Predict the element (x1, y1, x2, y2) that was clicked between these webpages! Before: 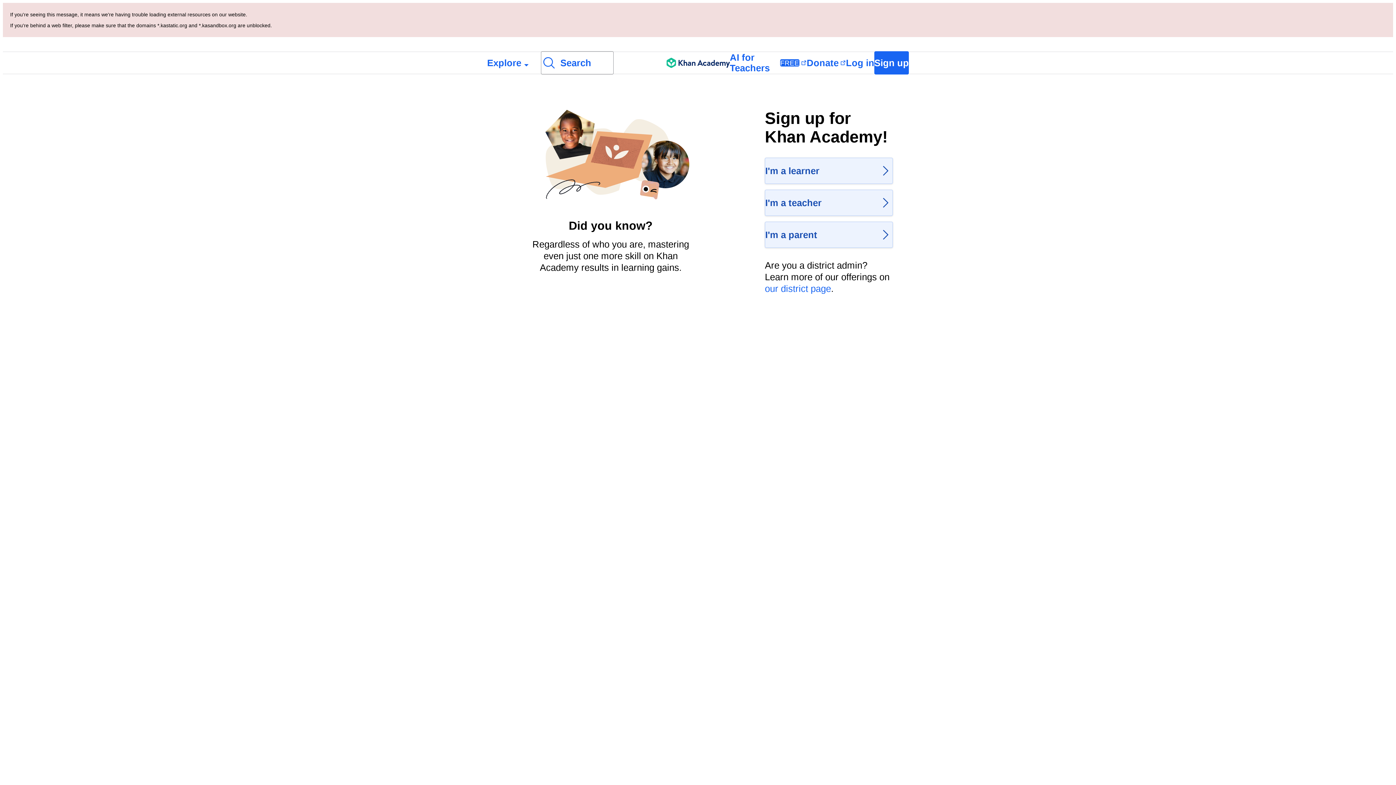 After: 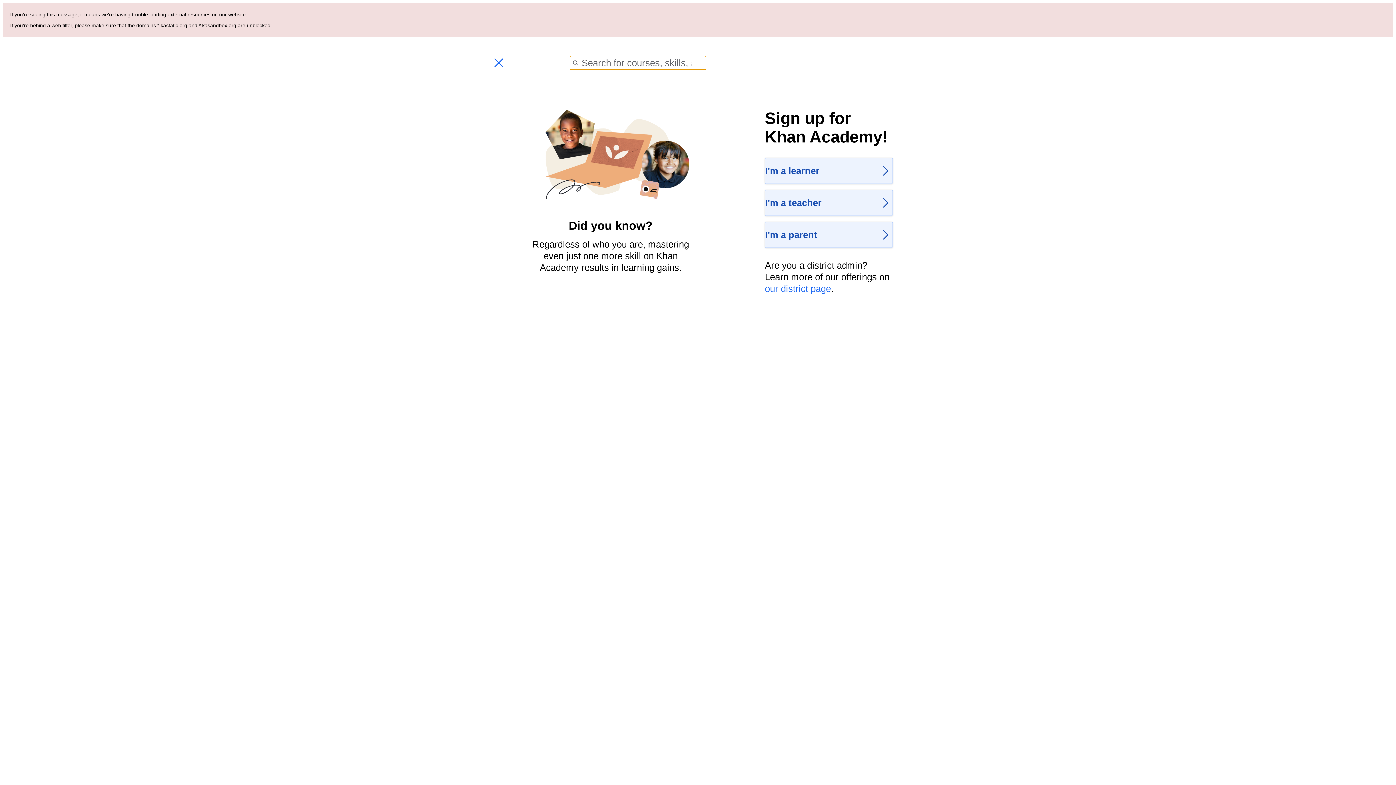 Action: label: Search for courses, skills, and videos bbox: (541, 51, 613, 74)